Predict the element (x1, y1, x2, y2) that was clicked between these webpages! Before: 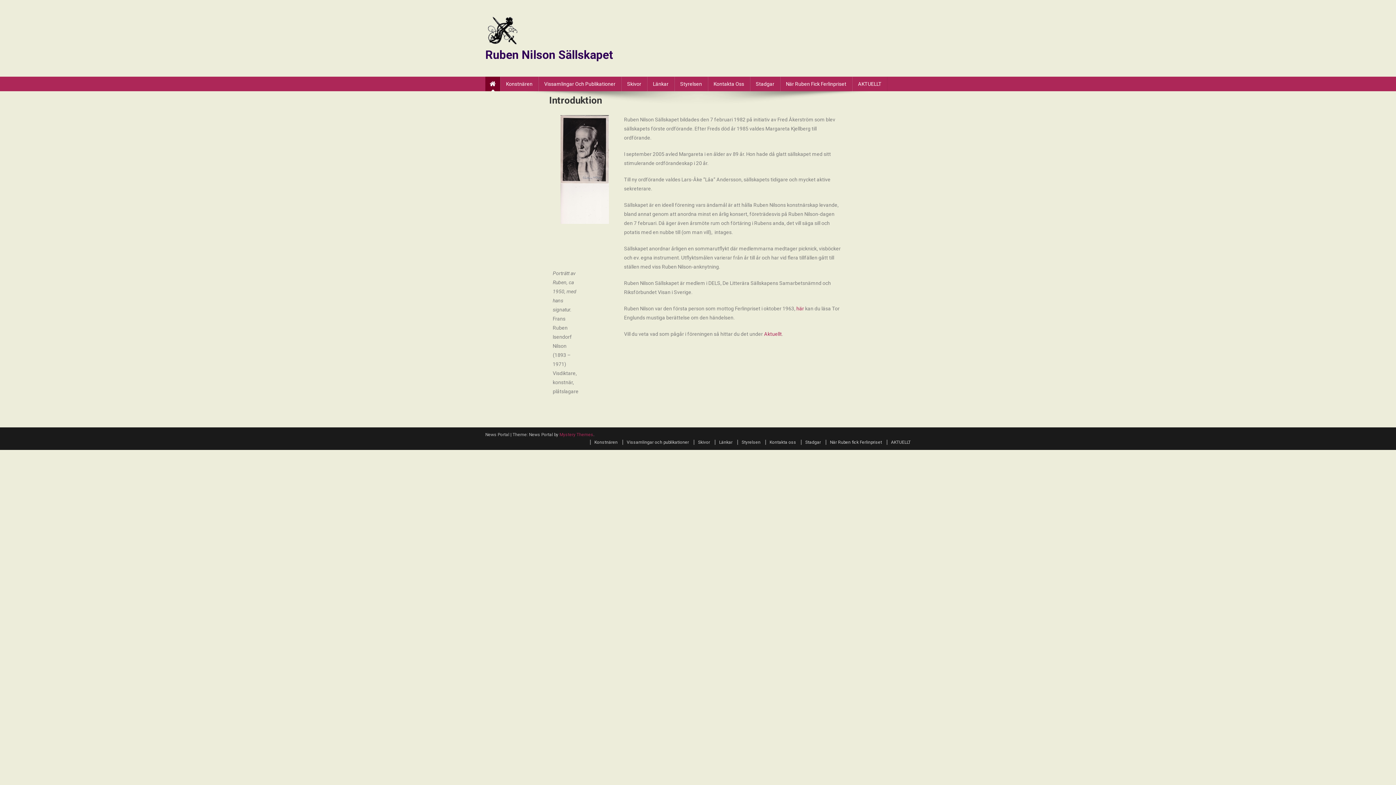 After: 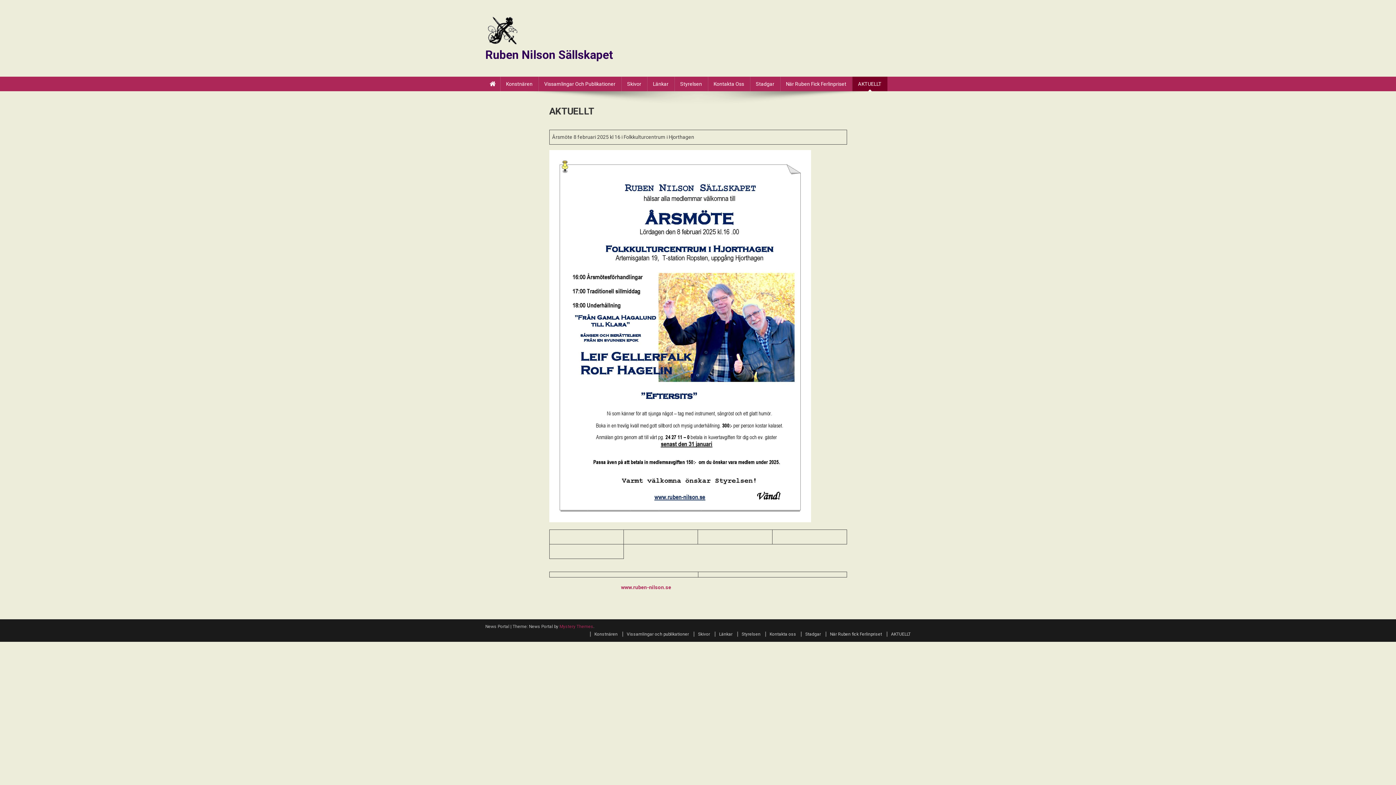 Action: bbox: (852, 76, 887, 91) label: AKTUELLT